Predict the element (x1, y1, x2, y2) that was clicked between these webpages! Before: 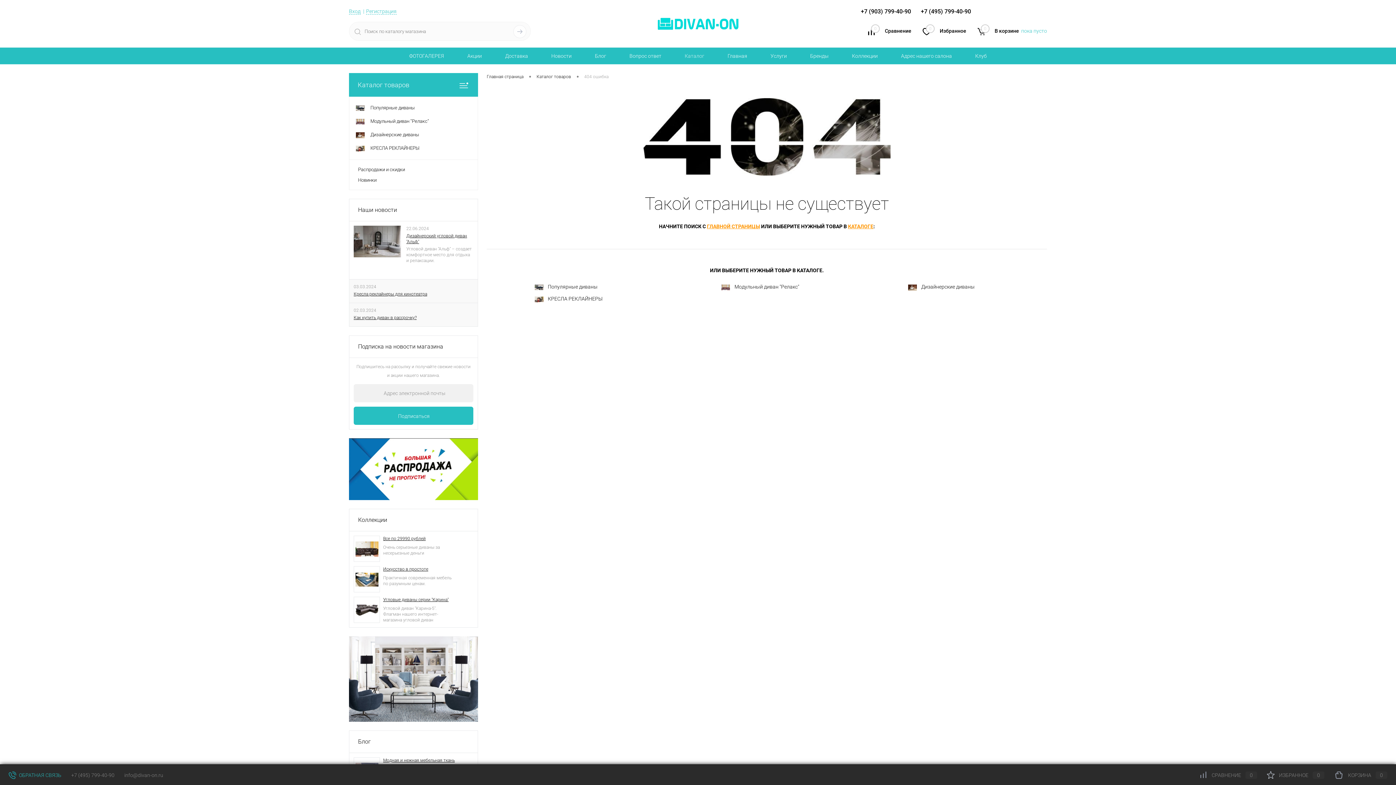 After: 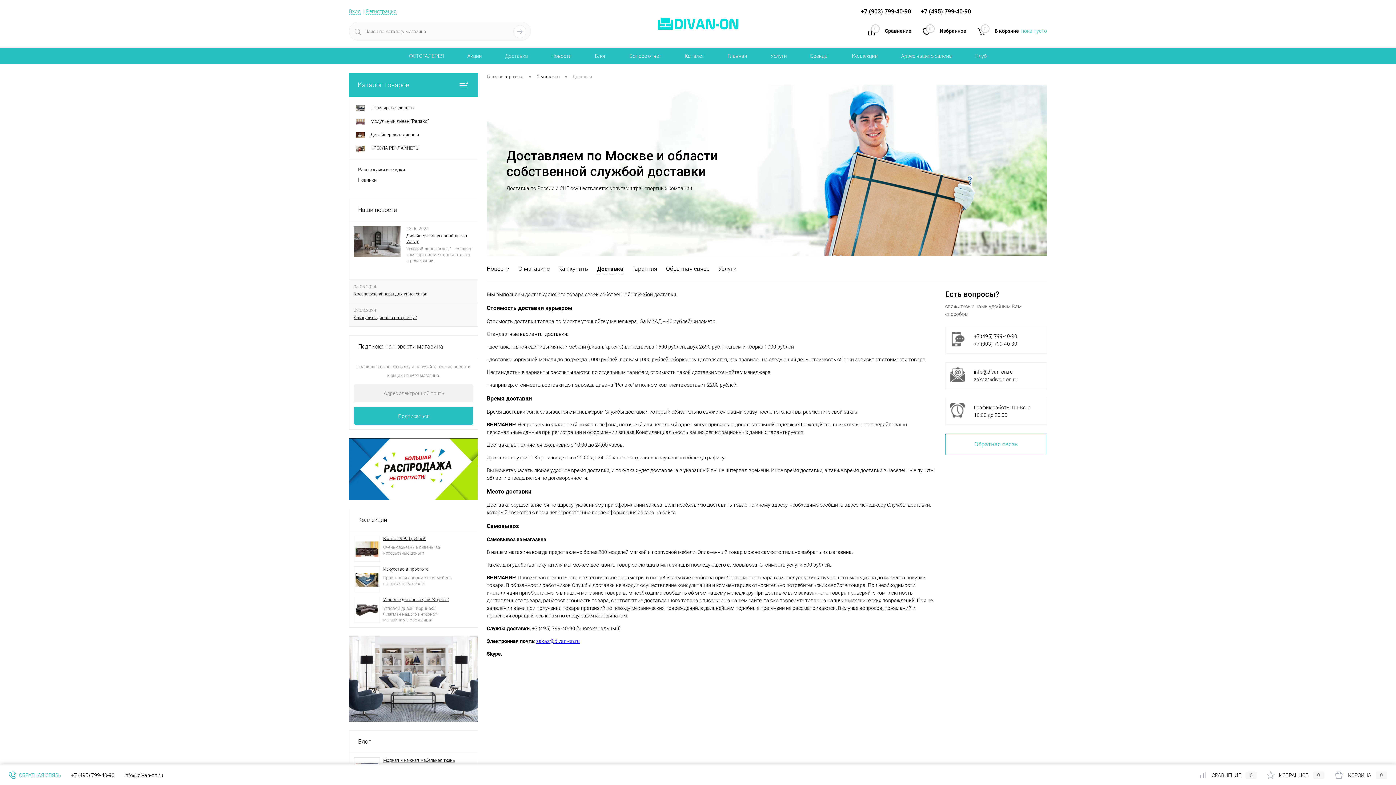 Action: label: Доставка bbox: (493, 48, 539, 64)